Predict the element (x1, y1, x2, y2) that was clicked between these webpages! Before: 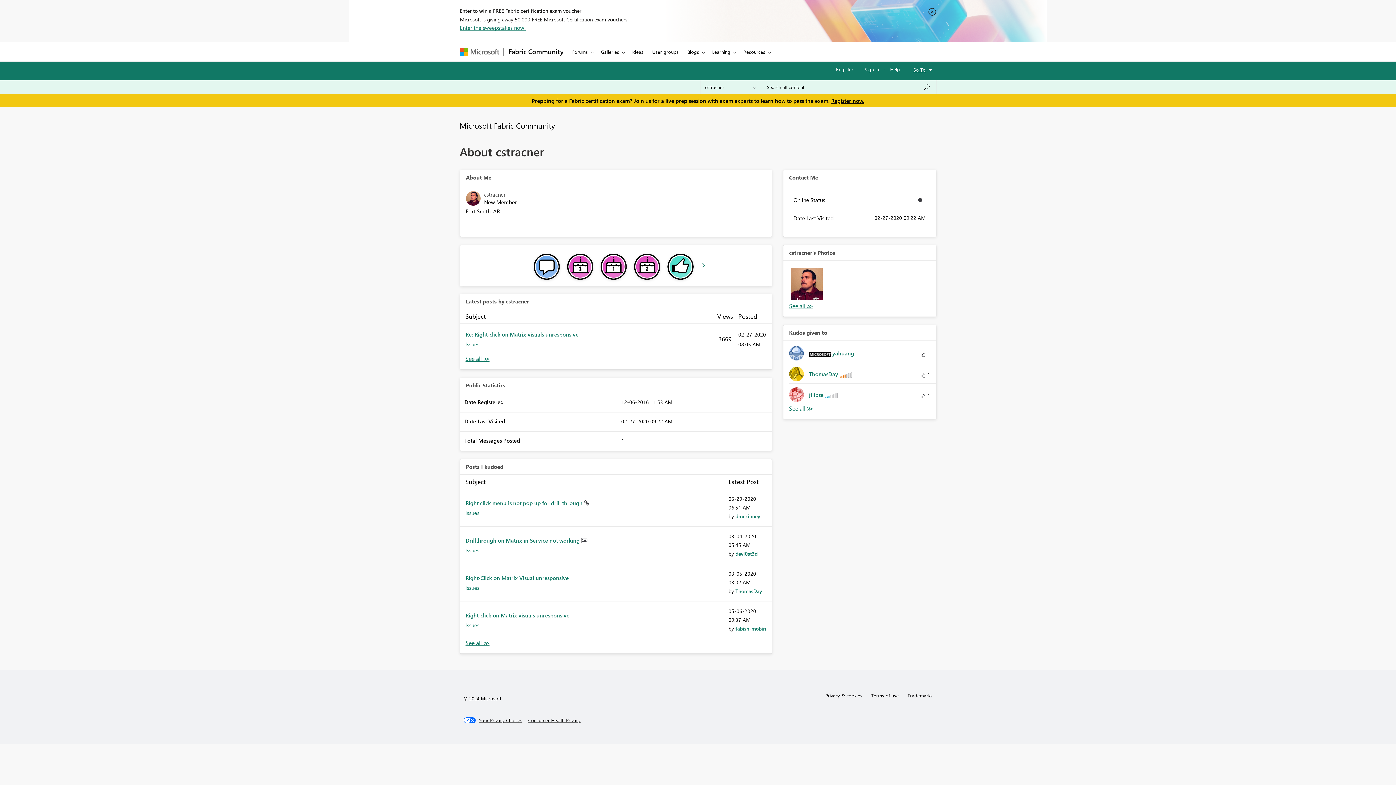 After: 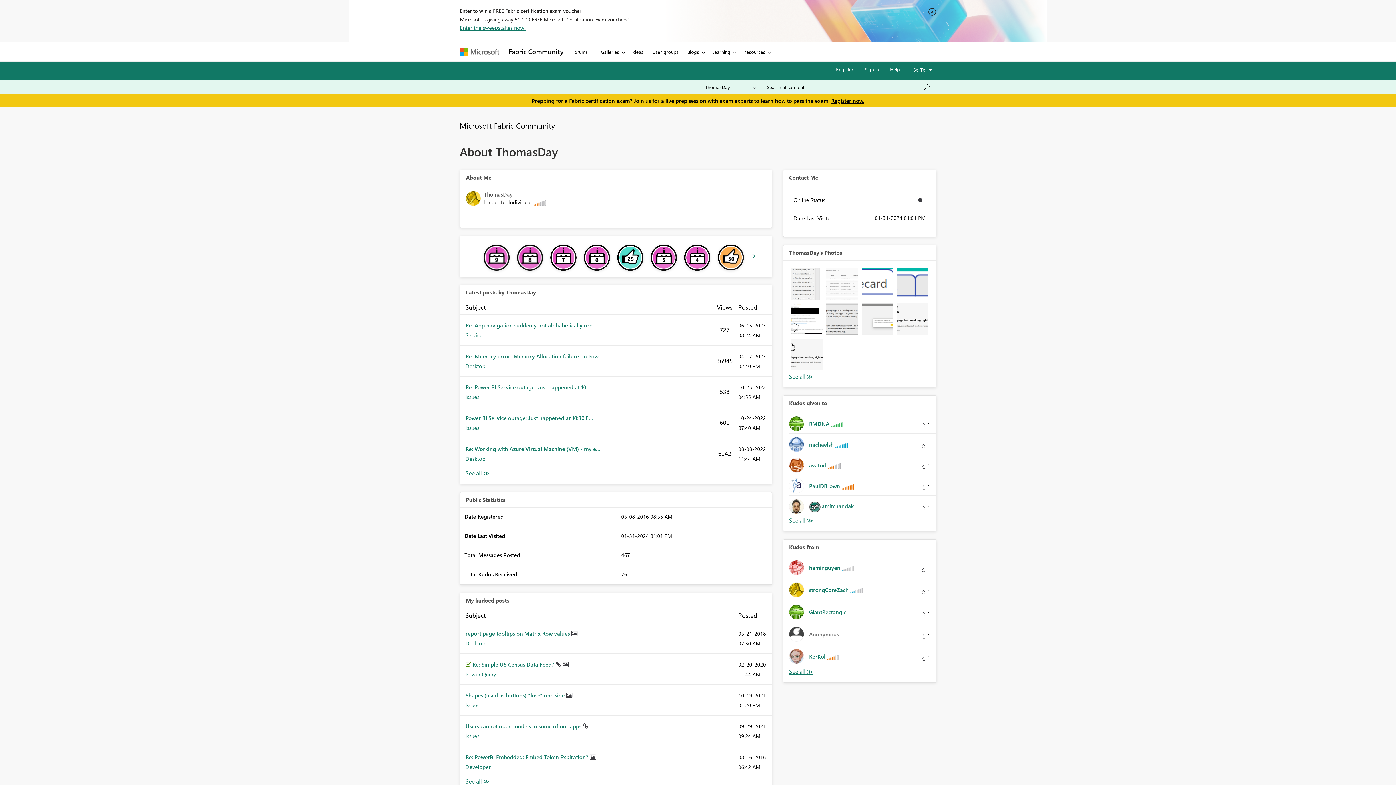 Action: label: 	
ThomasDay  bbox: (789, 367, 857, 381)